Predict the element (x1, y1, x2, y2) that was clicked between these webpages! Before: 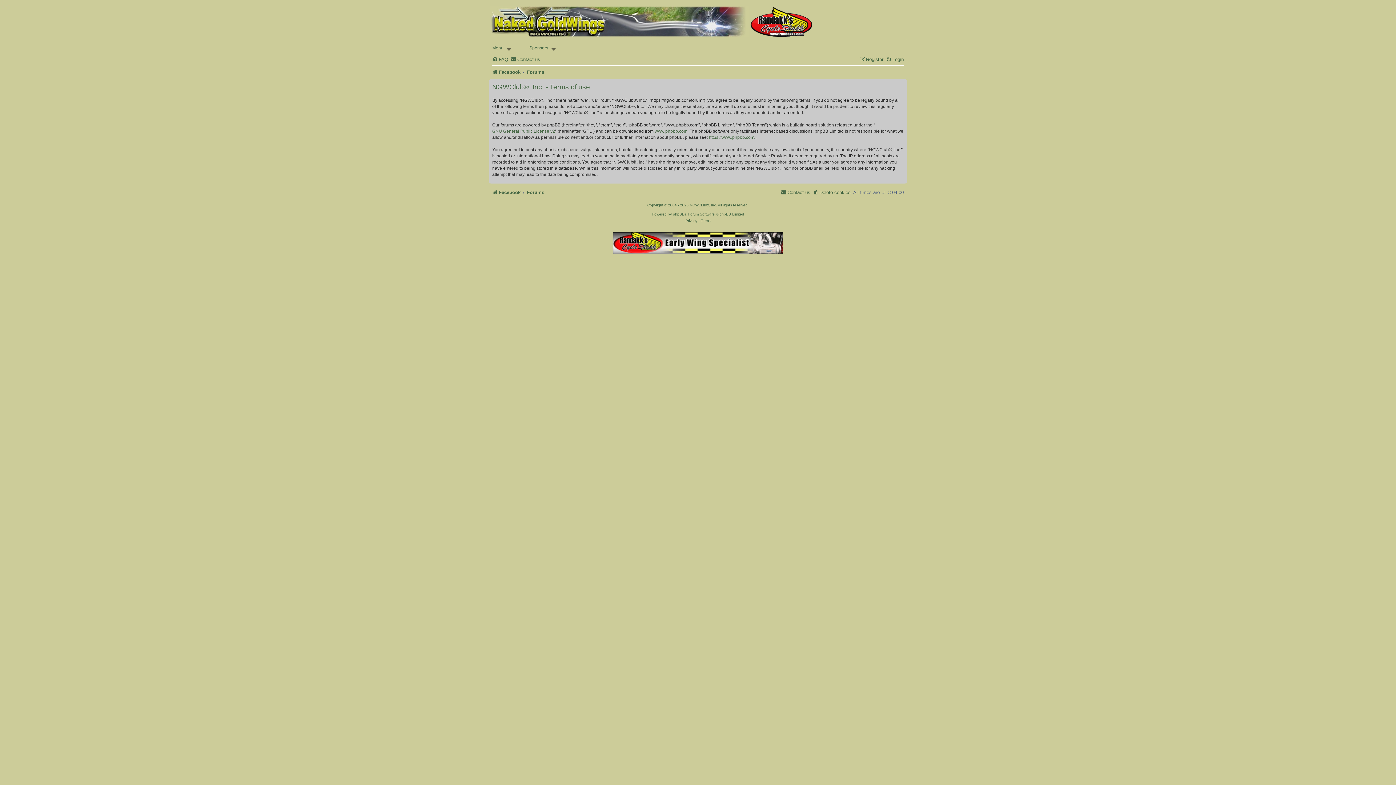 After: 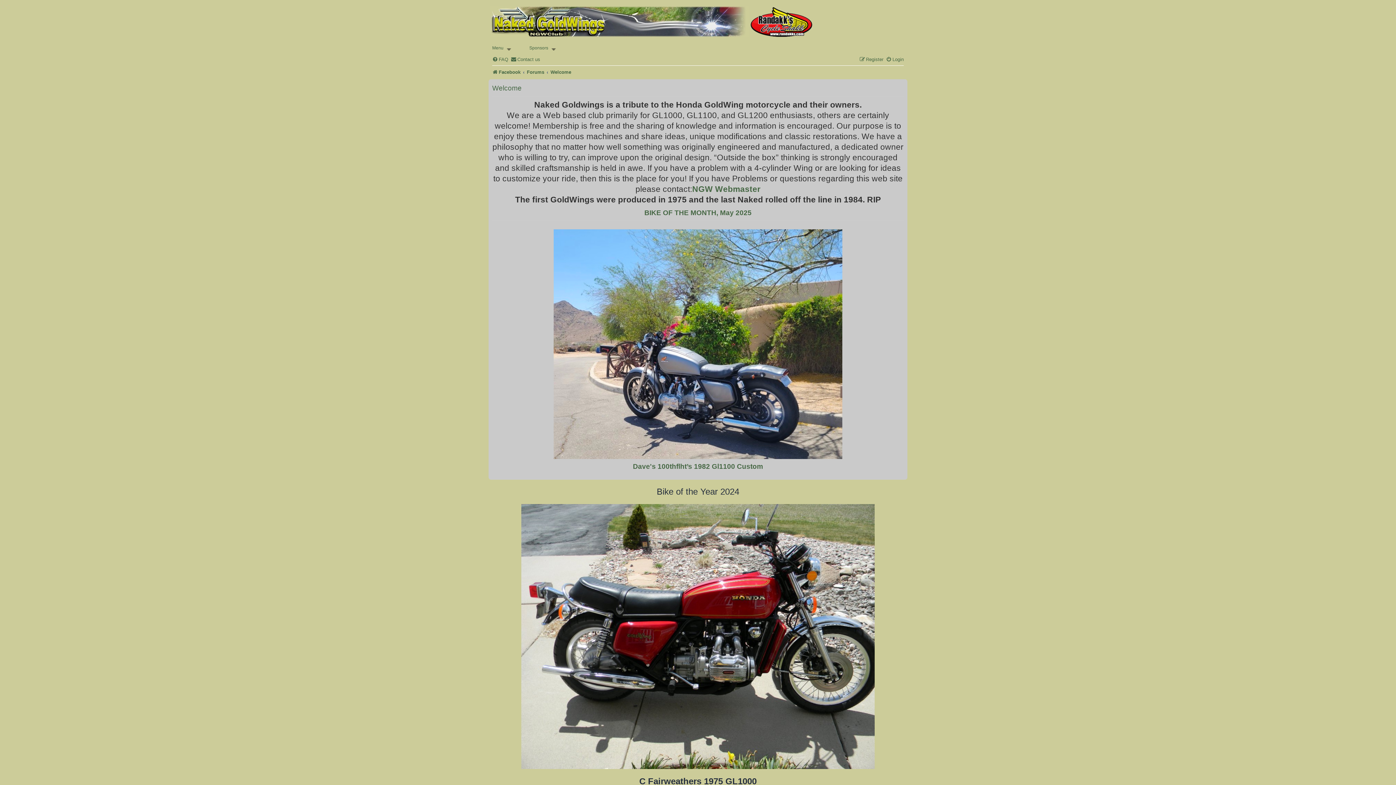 Action: bbox: (490, 6, 749, 36)